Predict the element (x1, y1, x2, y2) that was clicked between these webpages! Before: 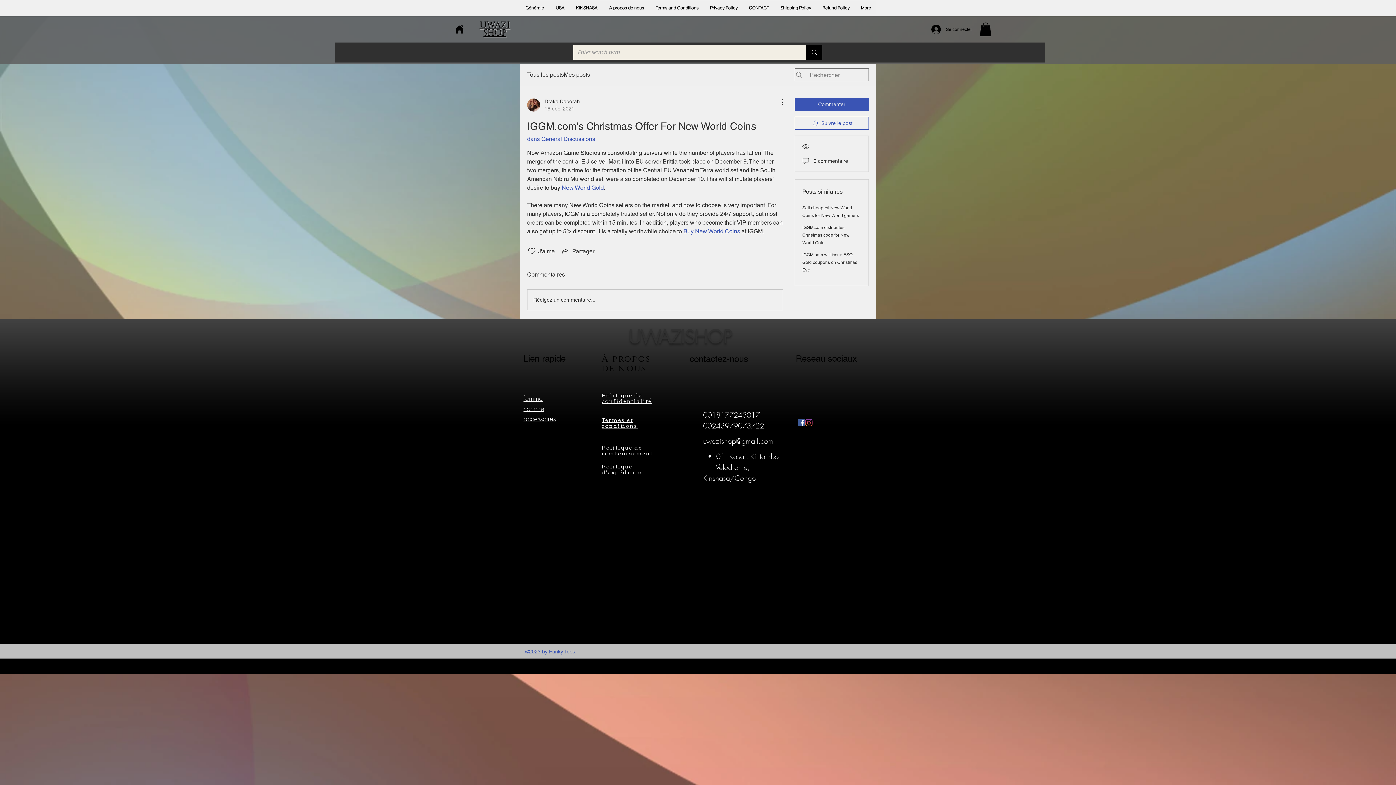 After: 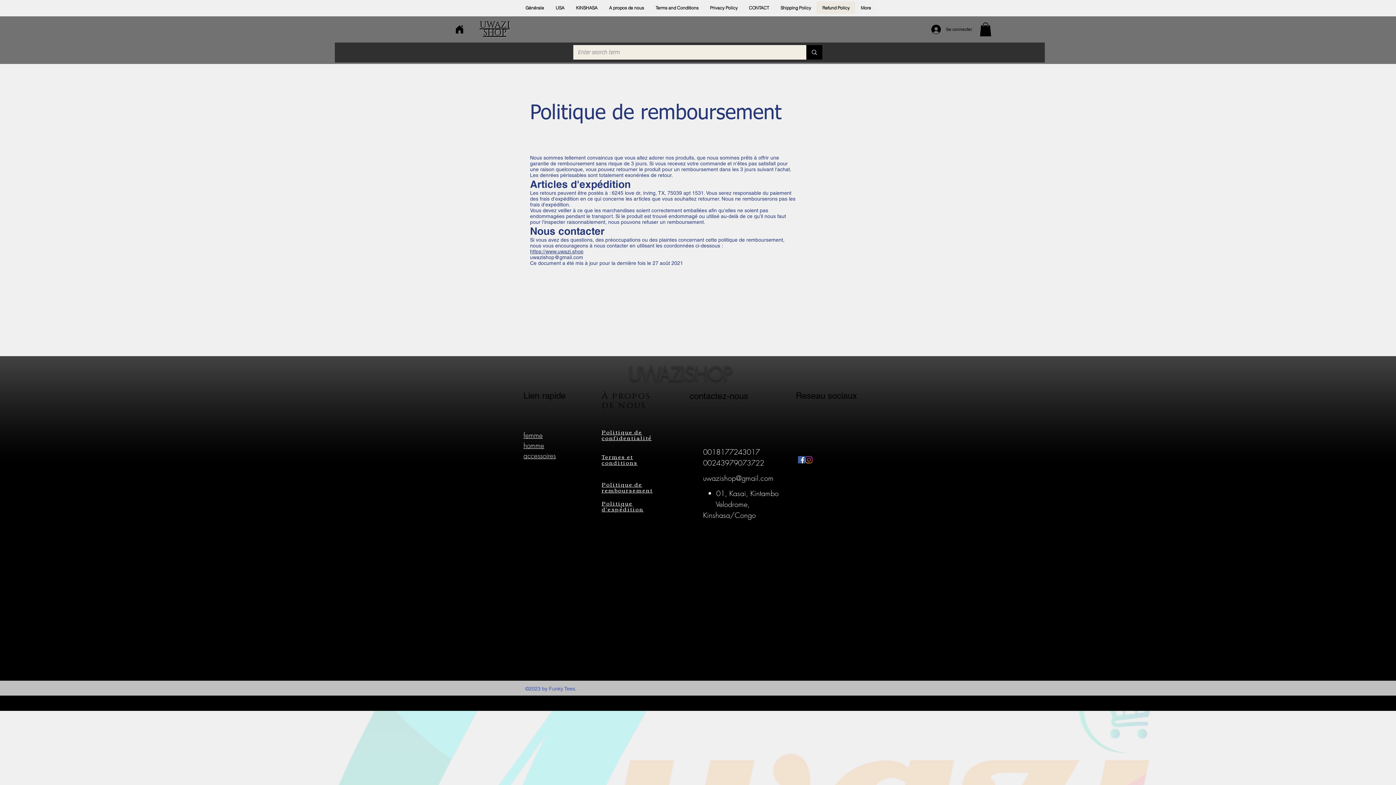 Action: label: Politique de remboursement bbox: (601, 444, 652, 456)